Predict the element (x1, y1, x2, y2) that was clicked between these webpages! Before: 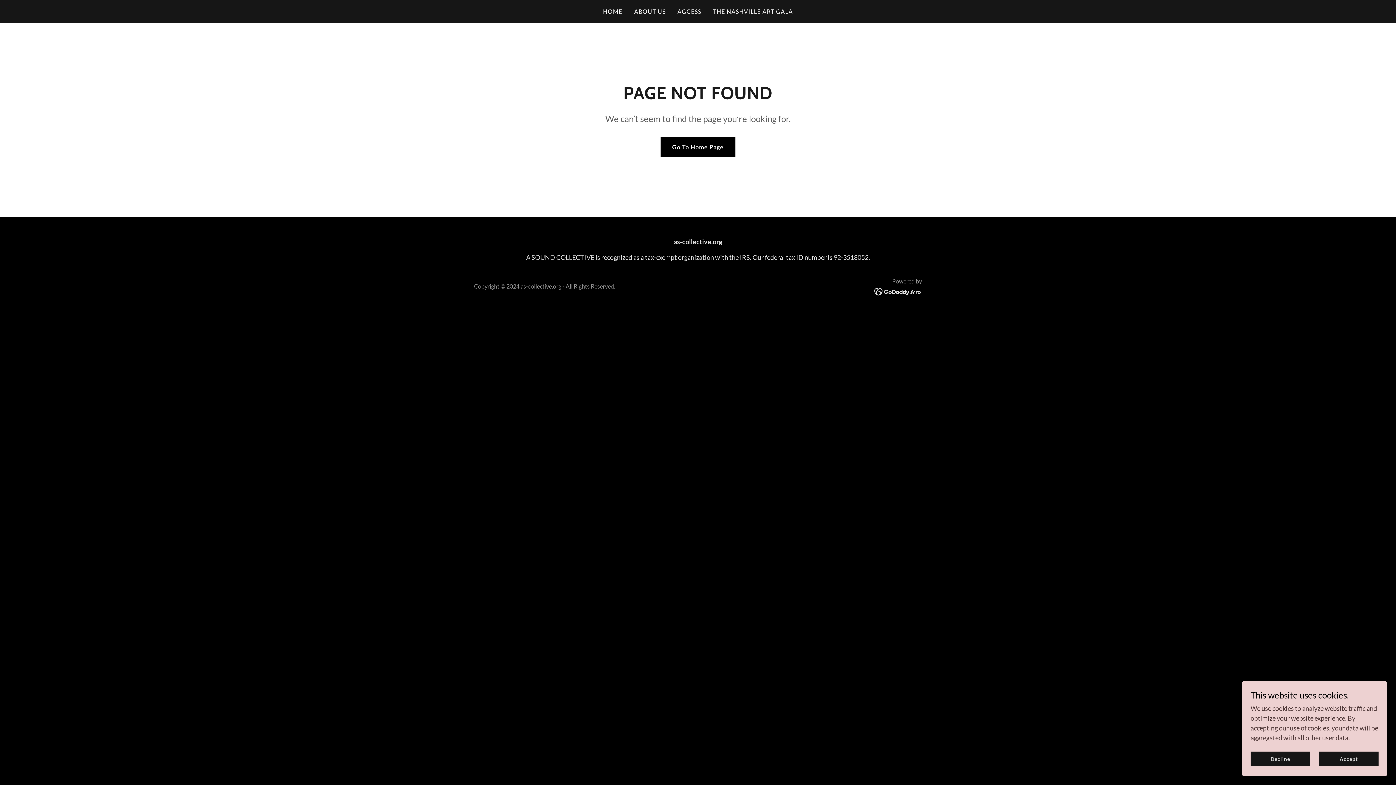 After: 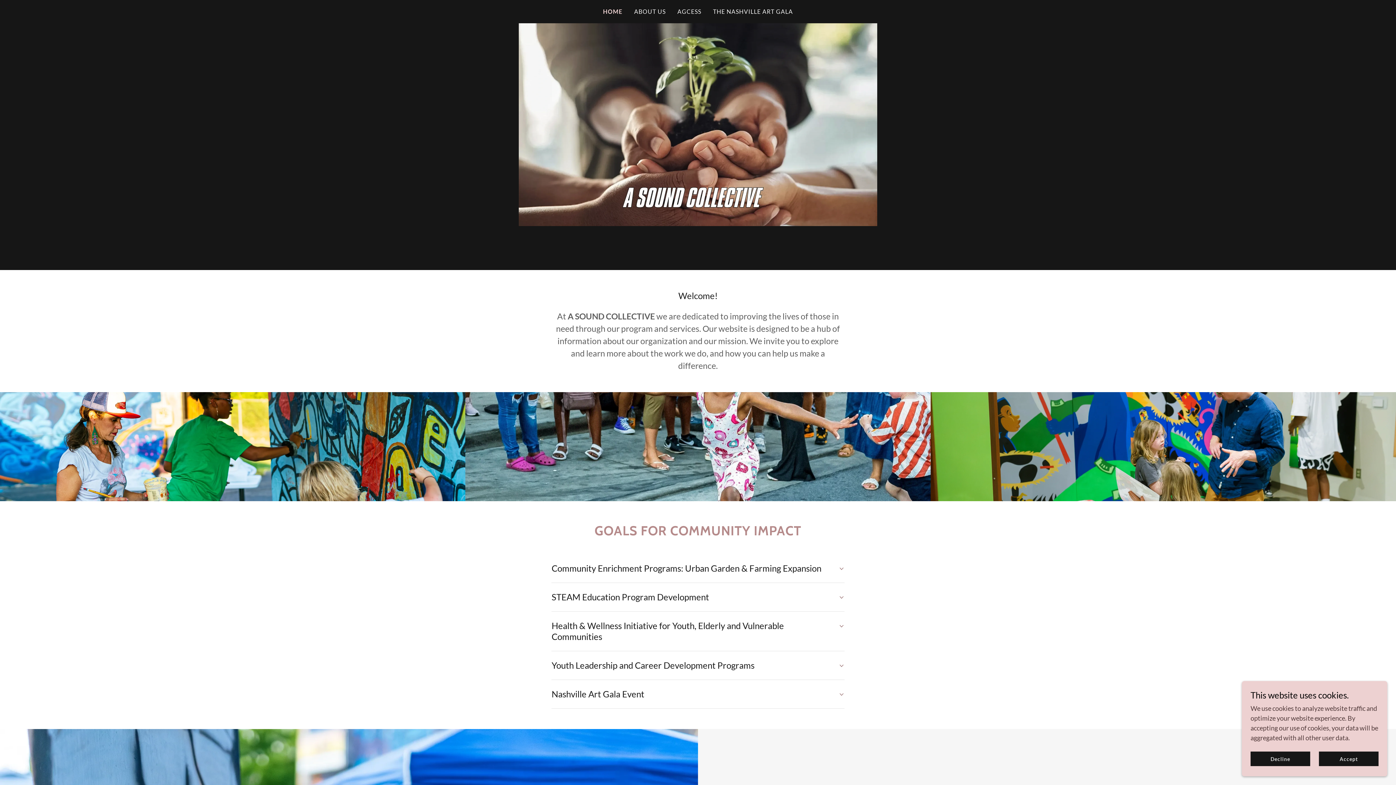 Action: bbox: (601, 5, 624, 18) label: HOME